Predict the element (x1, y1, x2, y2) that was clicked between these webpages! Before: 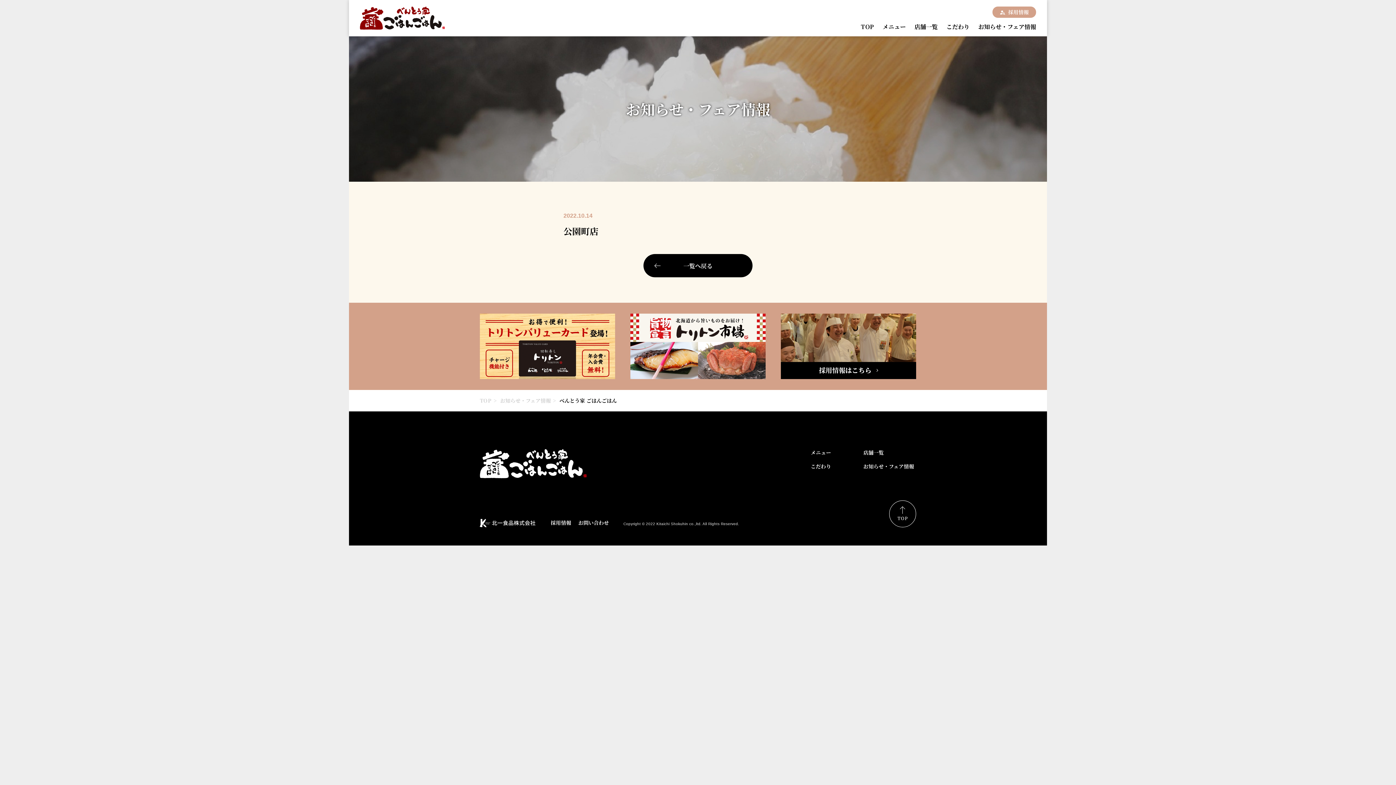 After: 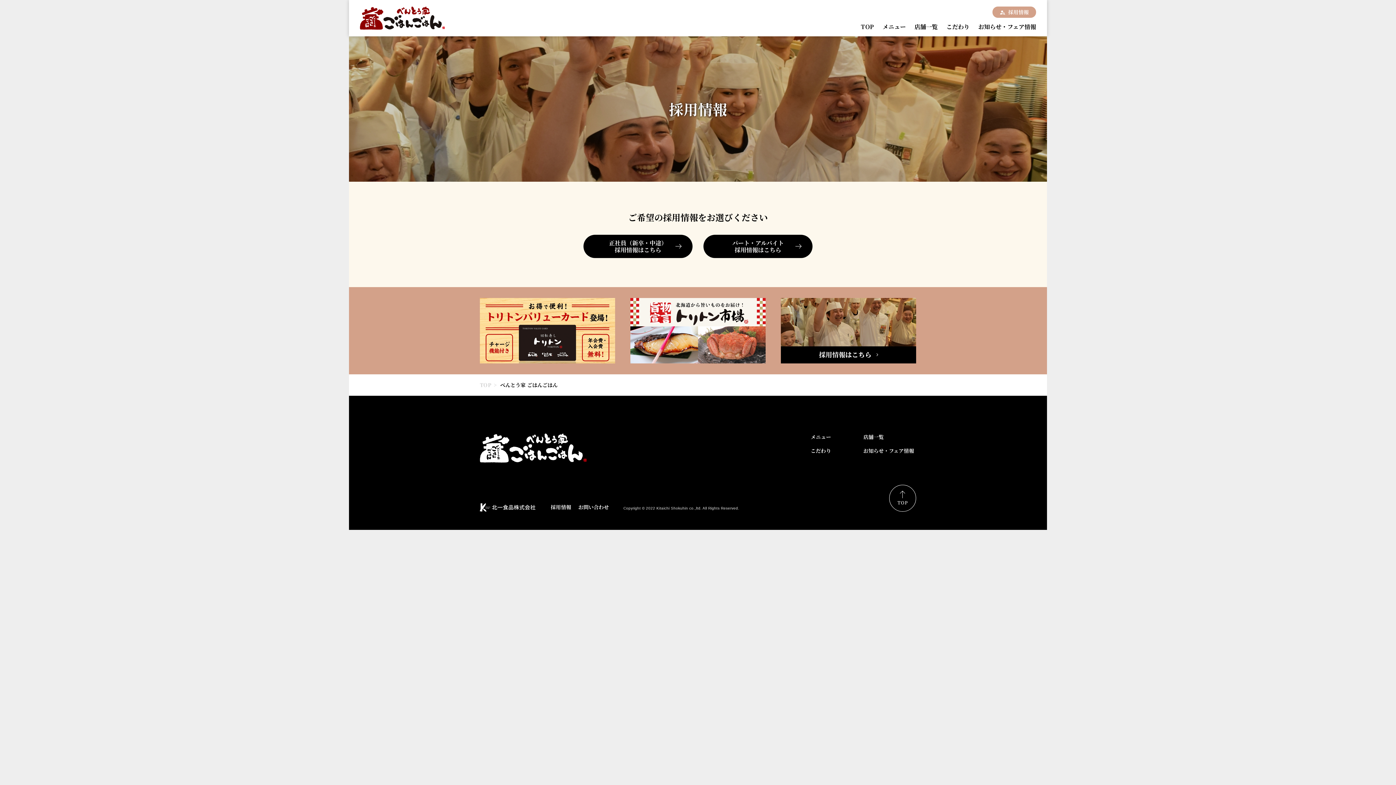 Action: label: 採用情報 bbox: (550, 519, 571, 526)